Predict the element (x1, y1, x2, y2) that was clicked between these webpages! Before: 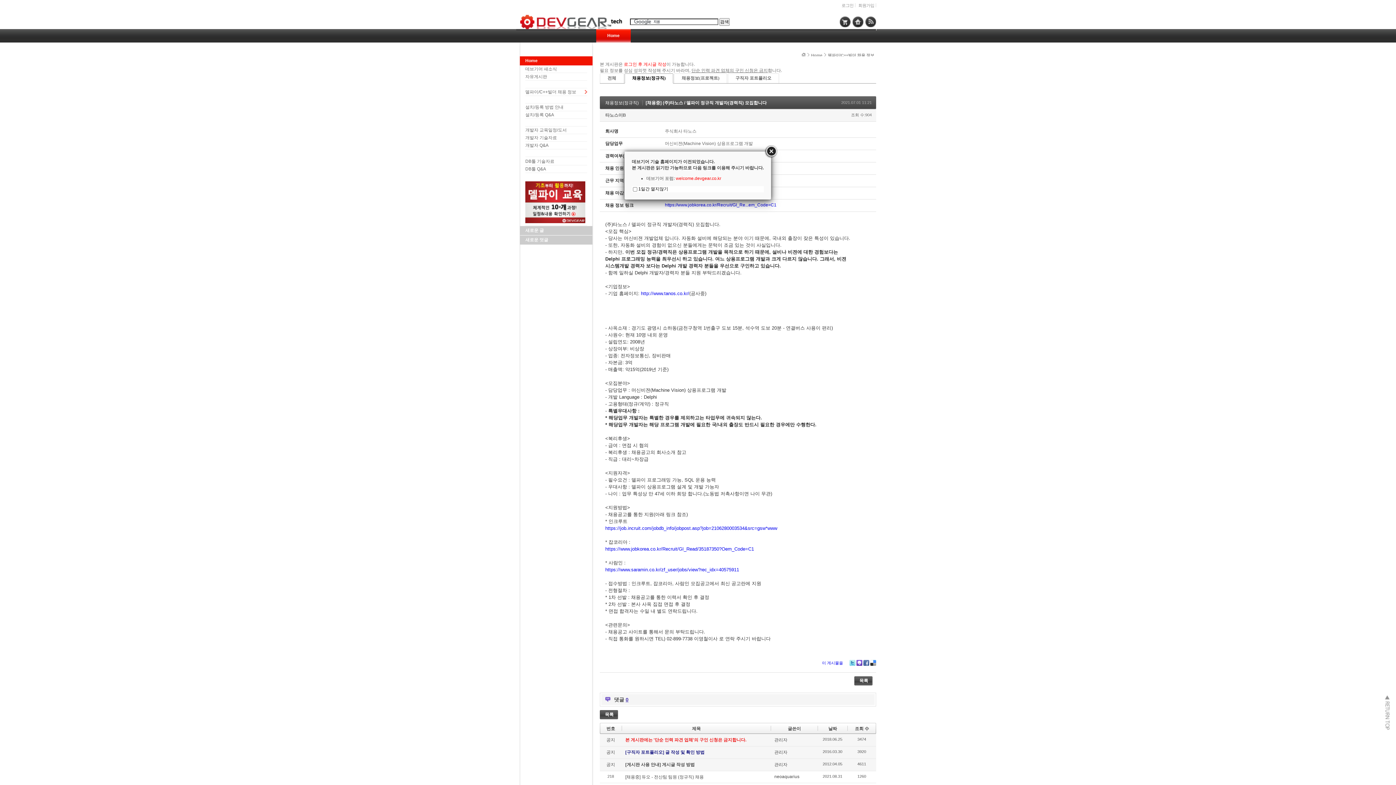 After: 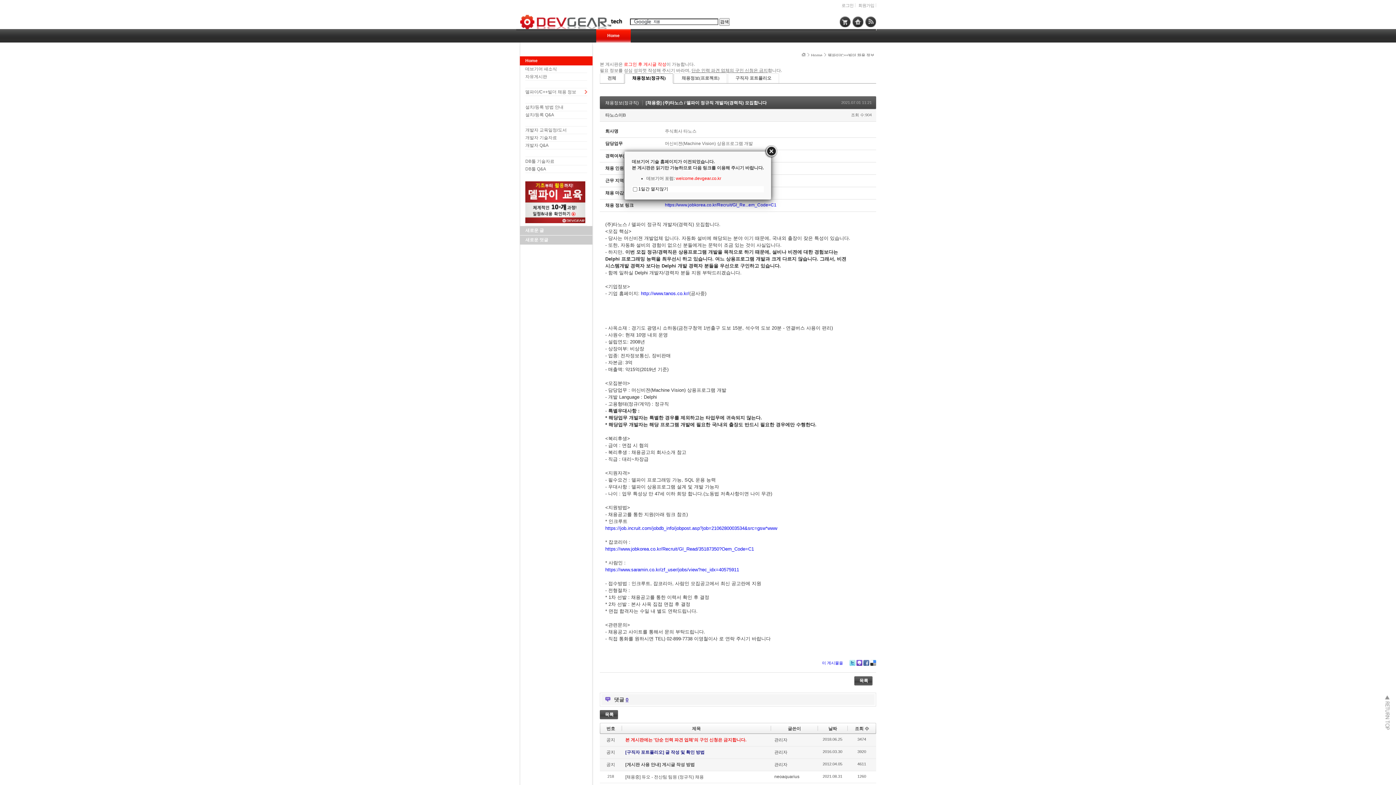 Action: bbox: (605, 112, 626, 118) label: 타노스이B